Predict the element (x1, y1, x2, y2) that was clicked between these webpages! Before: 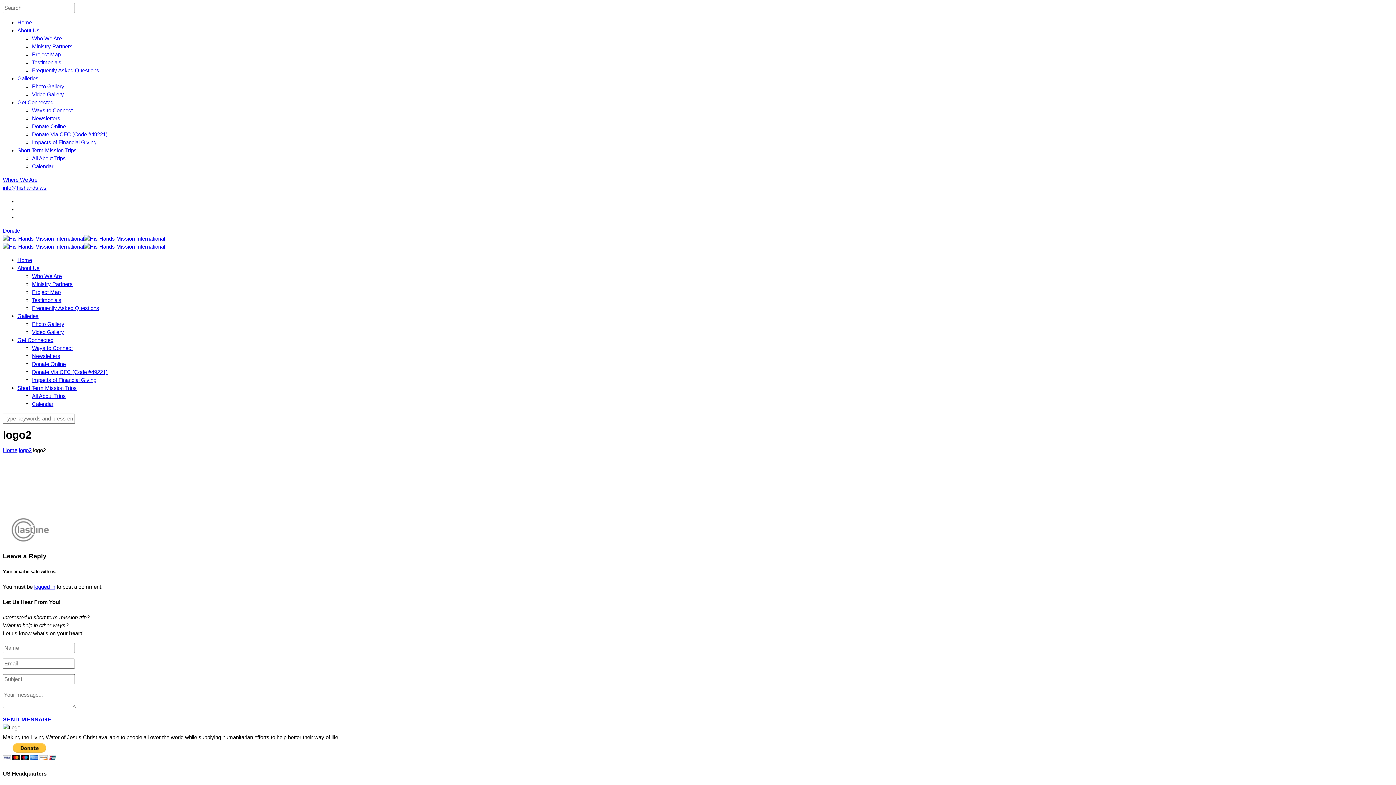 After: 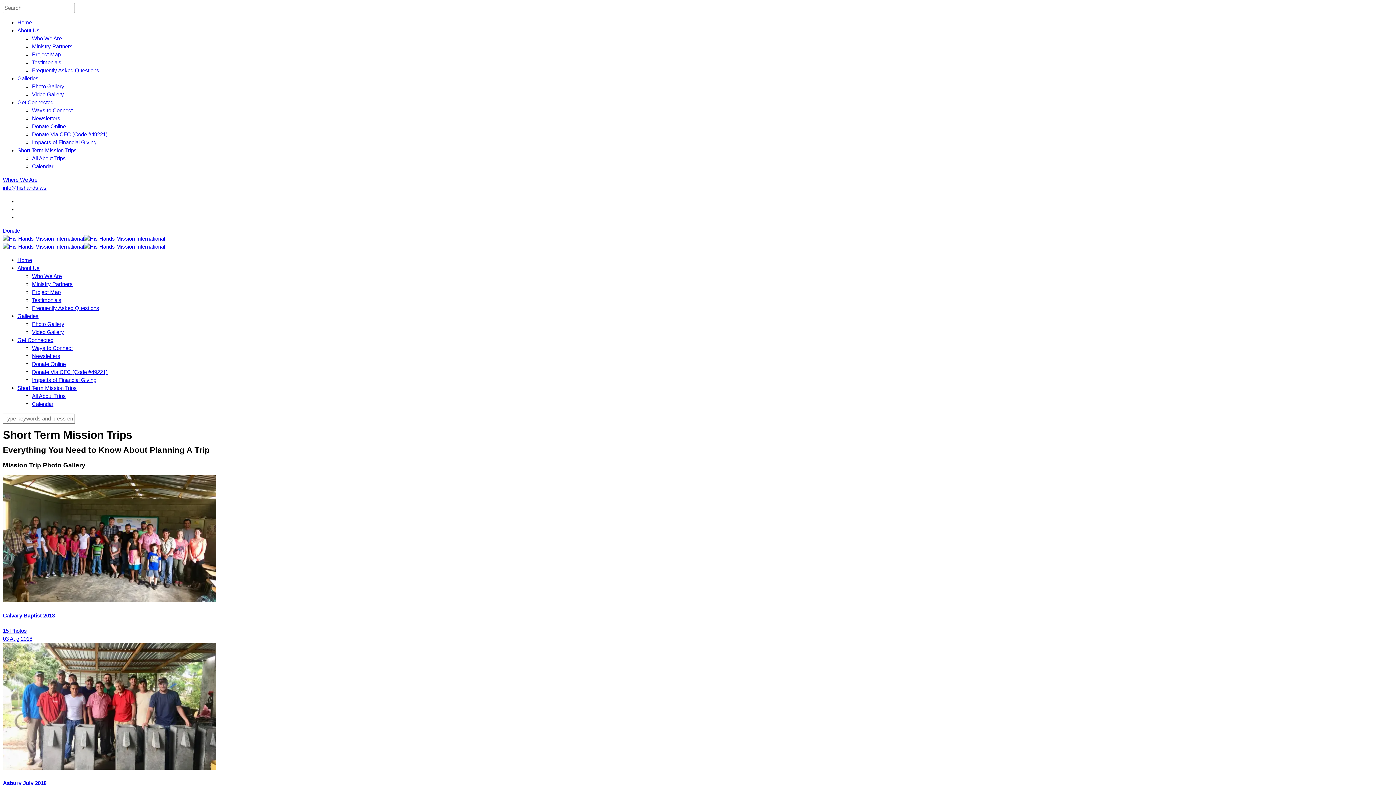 Action: label: All About Trips bbox: (32, 155, 65, 161)